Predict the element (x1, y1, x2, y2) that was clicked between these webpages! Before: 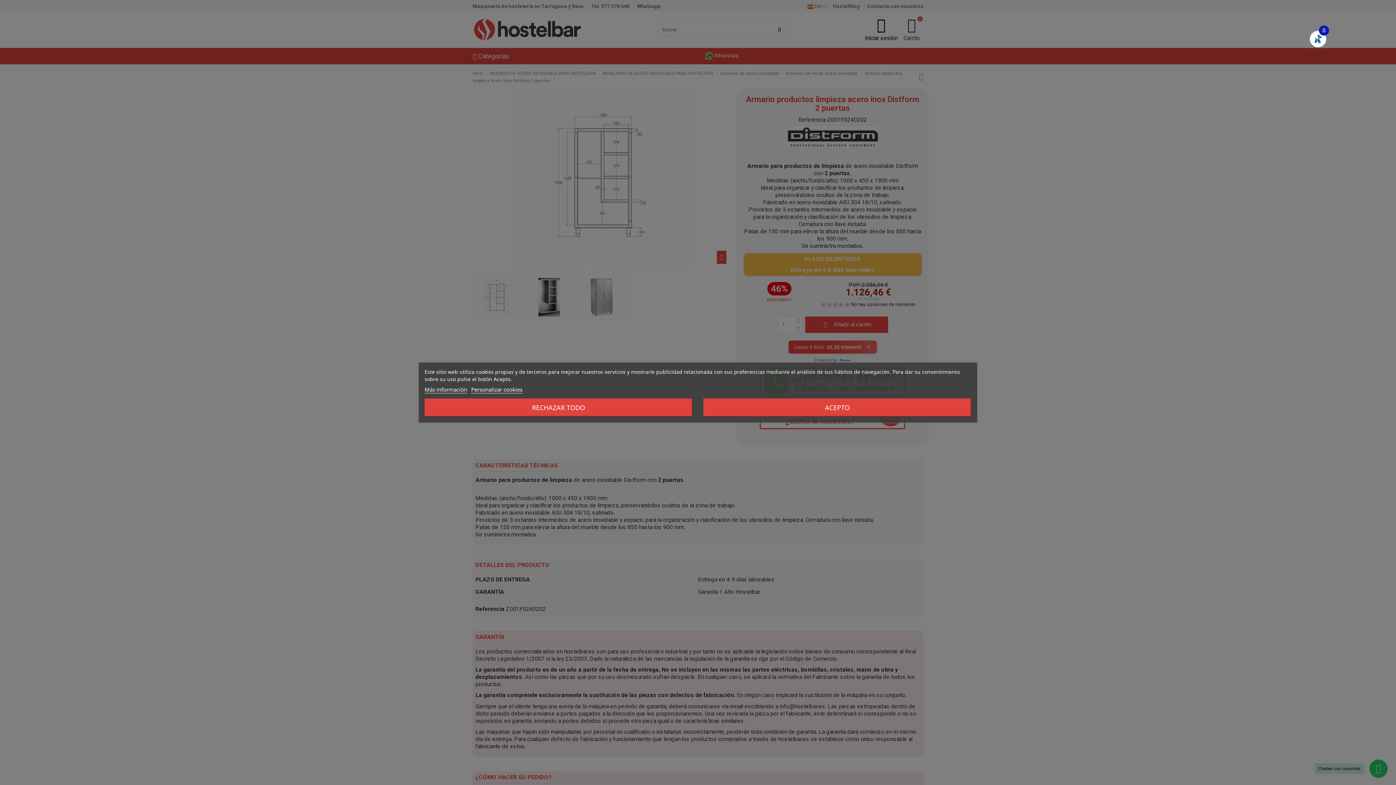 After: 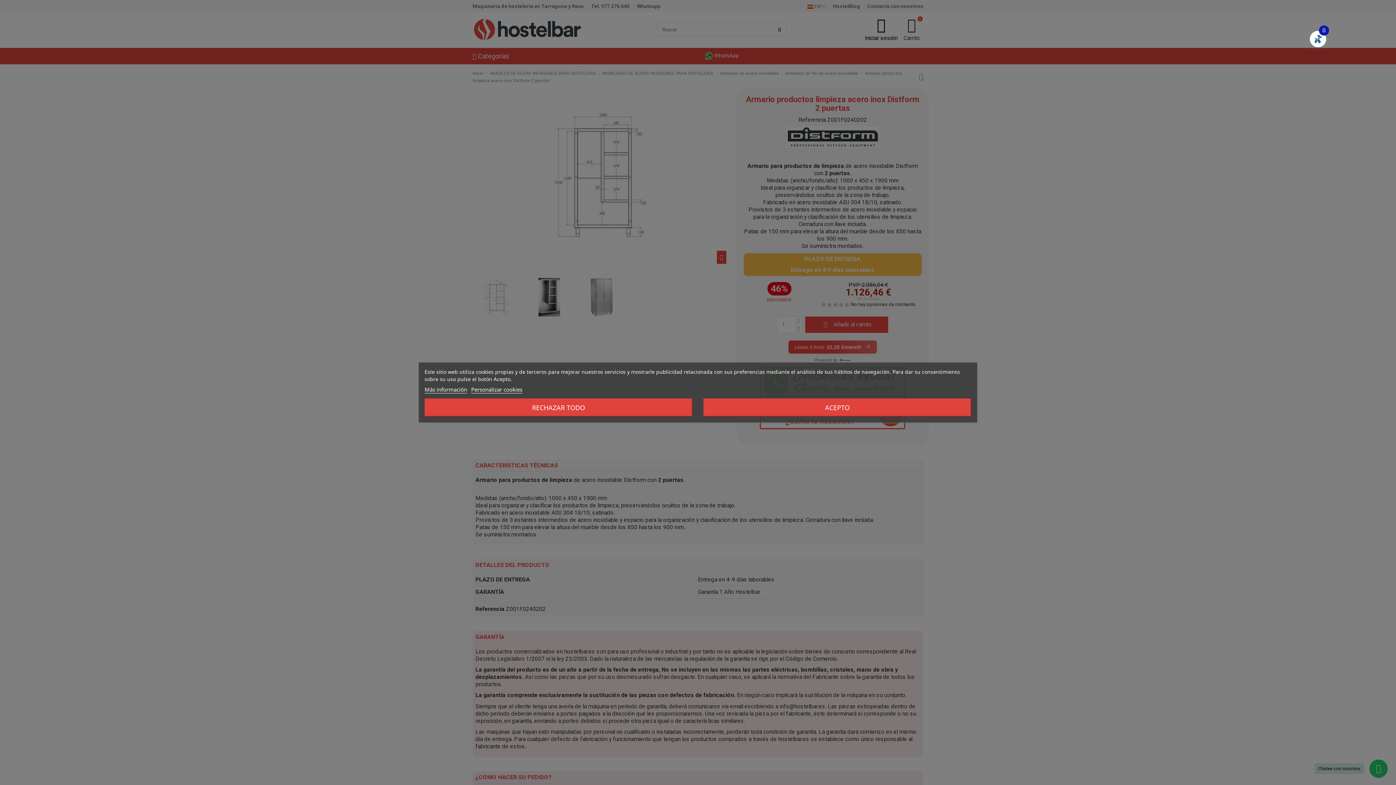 Action: label: Más información bbox: (424, 386, 467, 393)